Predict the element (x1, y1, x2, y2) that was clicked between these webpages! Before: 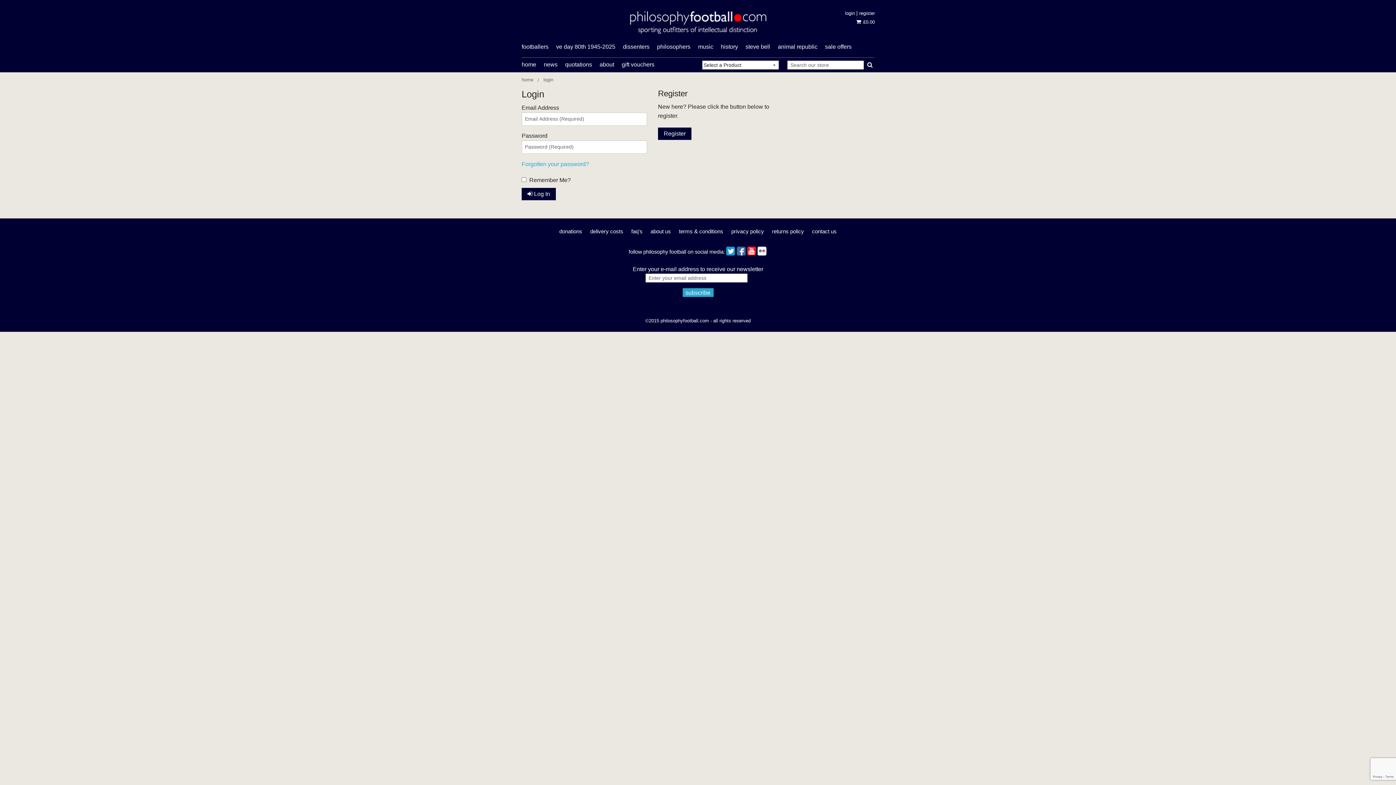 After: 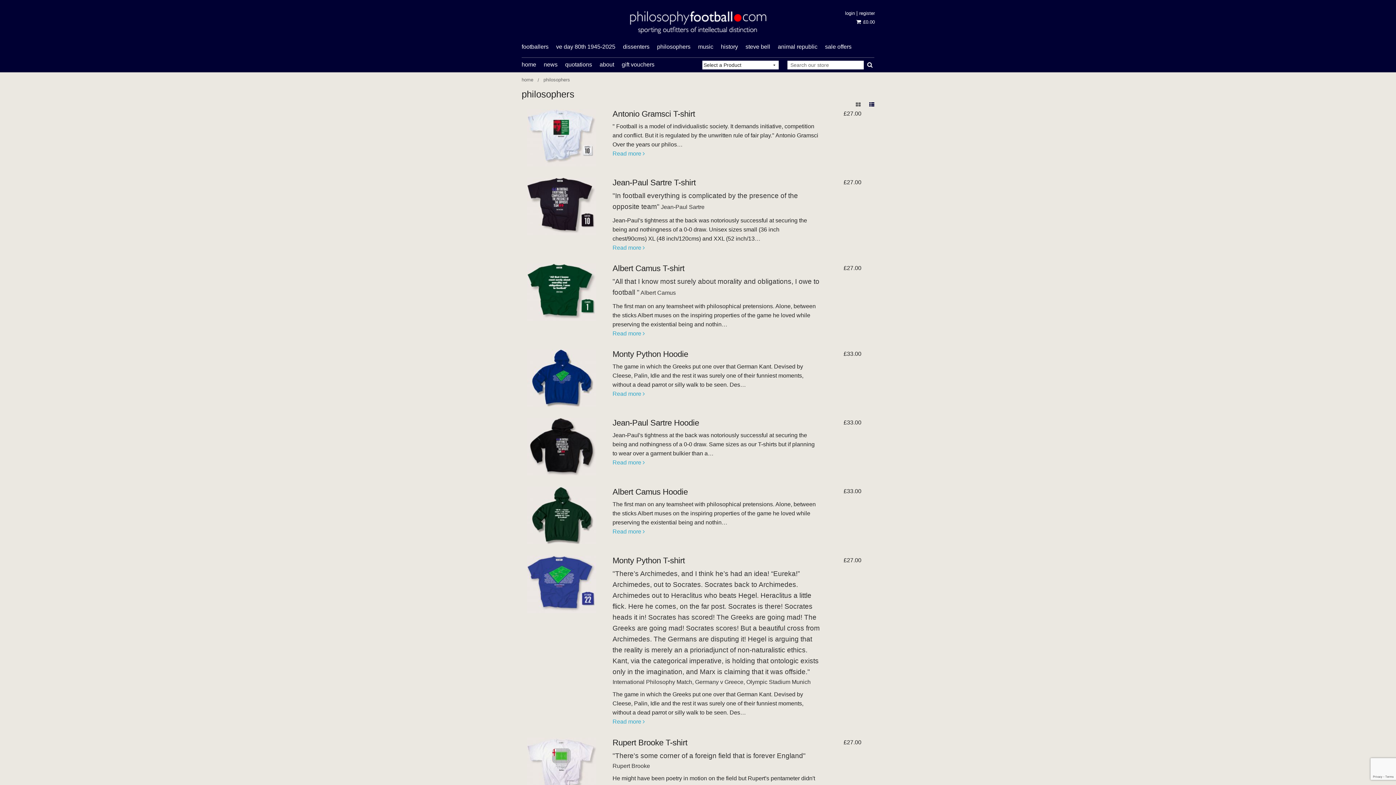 Action: bbox: (657, 43, 698, 49) label: philosophers